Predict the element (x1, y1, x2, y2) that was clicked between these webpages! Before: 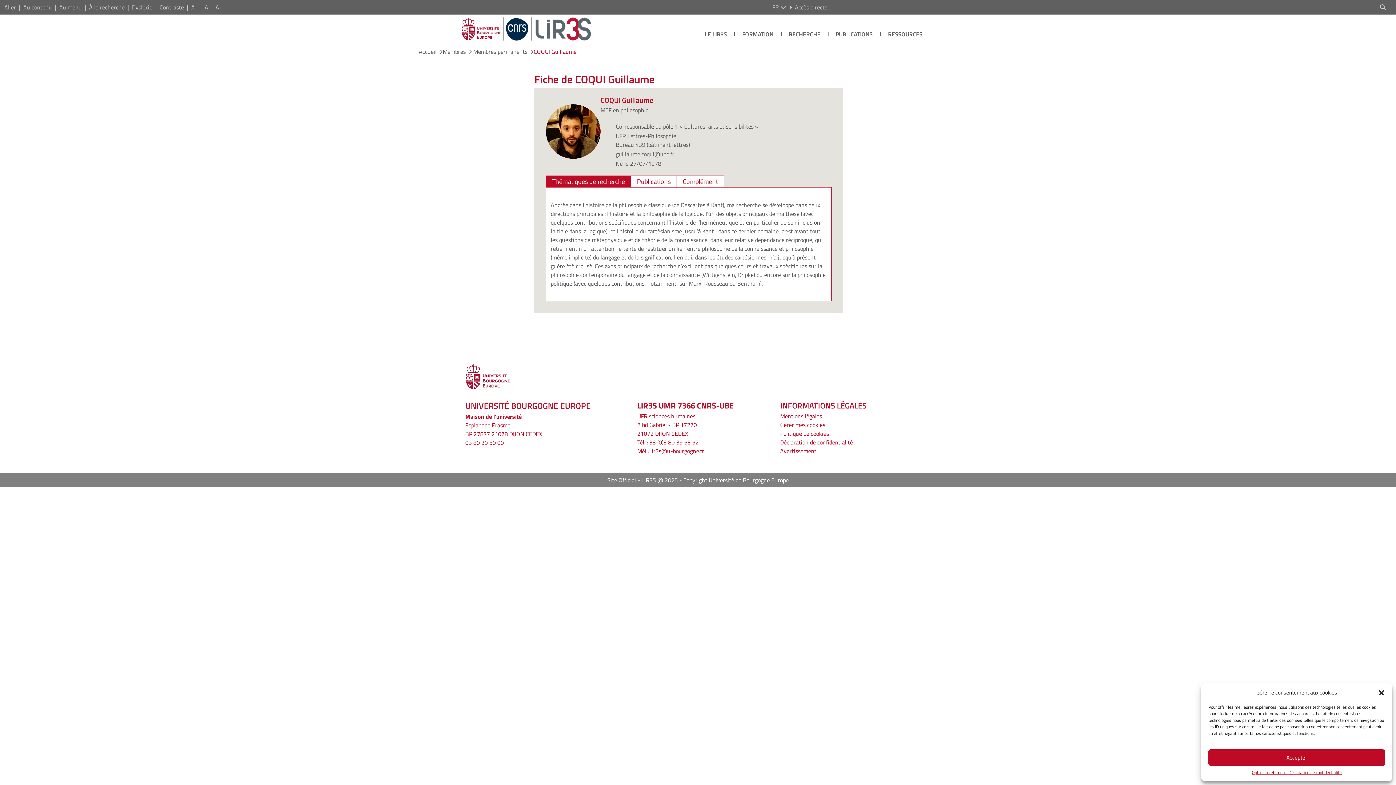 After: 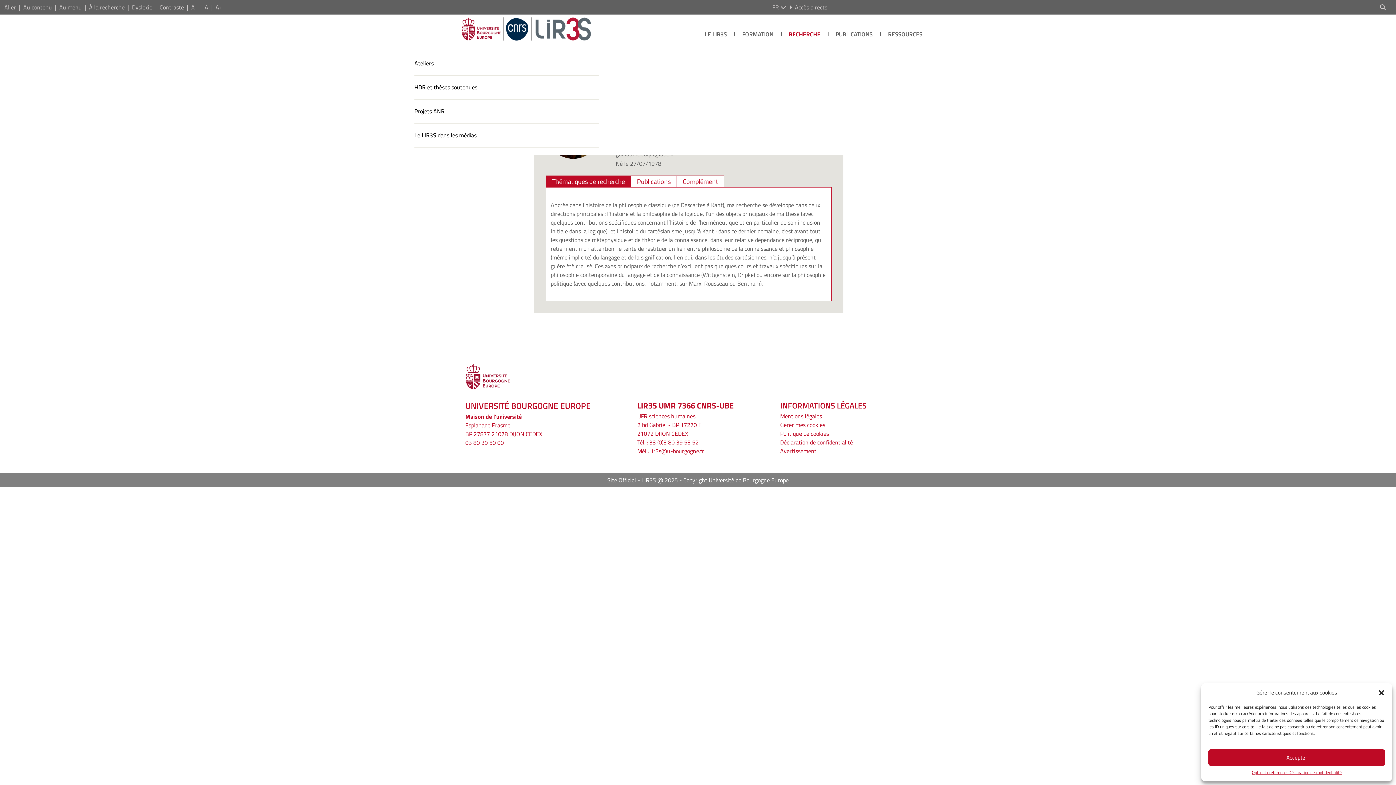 Action: label: RECHERCHE bbox: (789, 32, 820, 36)